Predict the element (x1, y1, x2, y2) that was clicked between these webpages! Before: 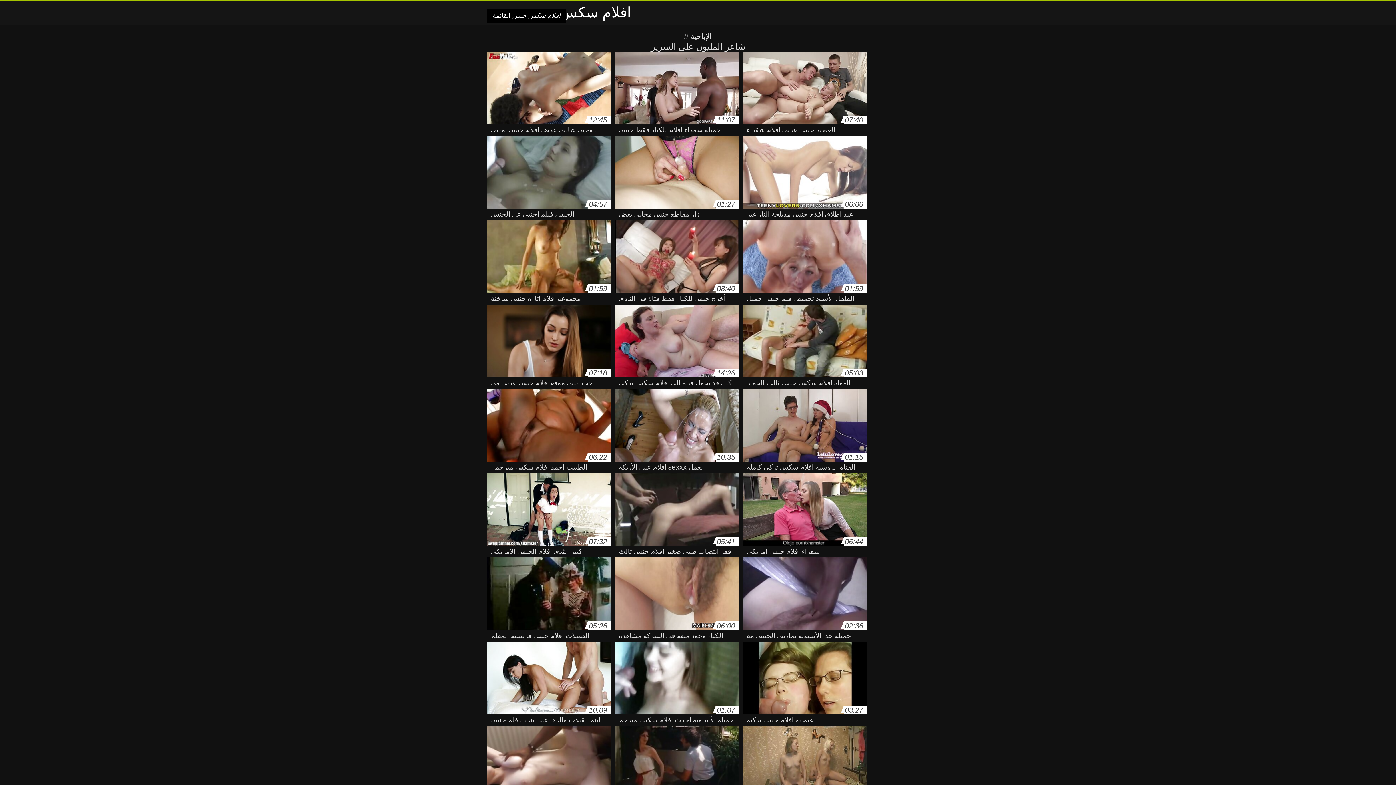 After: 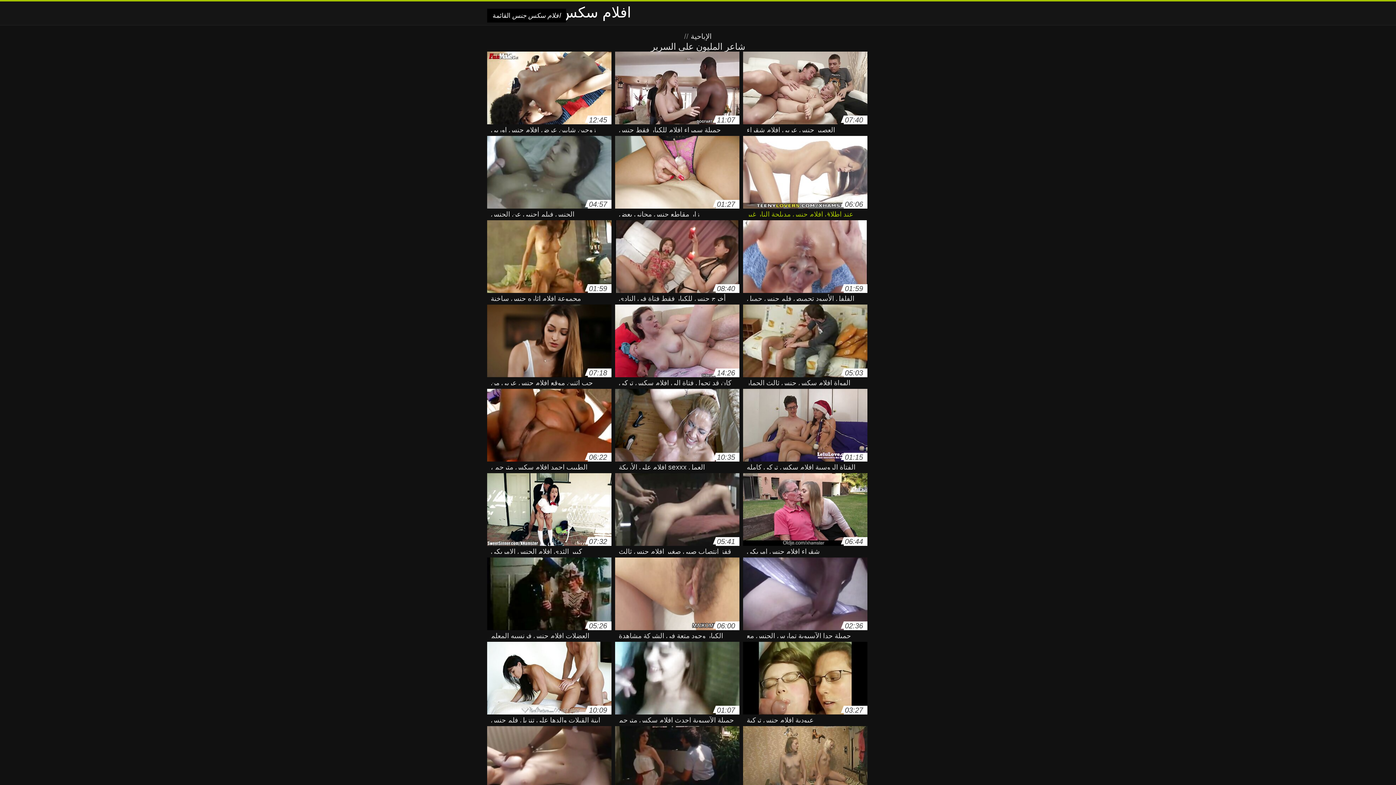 Action: bbox: (743, 136, 867, 212) label: 06:06
عند اطلاق افلام جنس مدبلجة النار غير مهني